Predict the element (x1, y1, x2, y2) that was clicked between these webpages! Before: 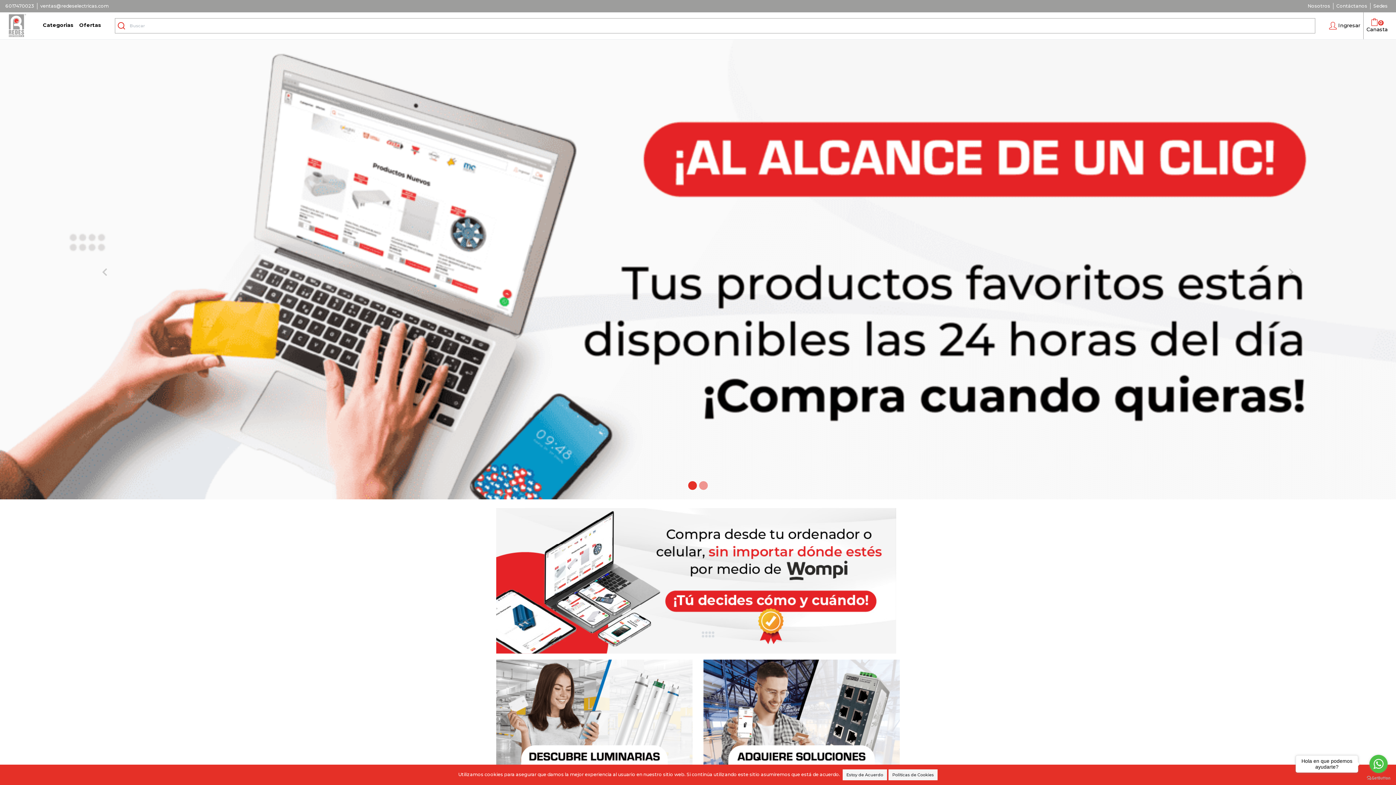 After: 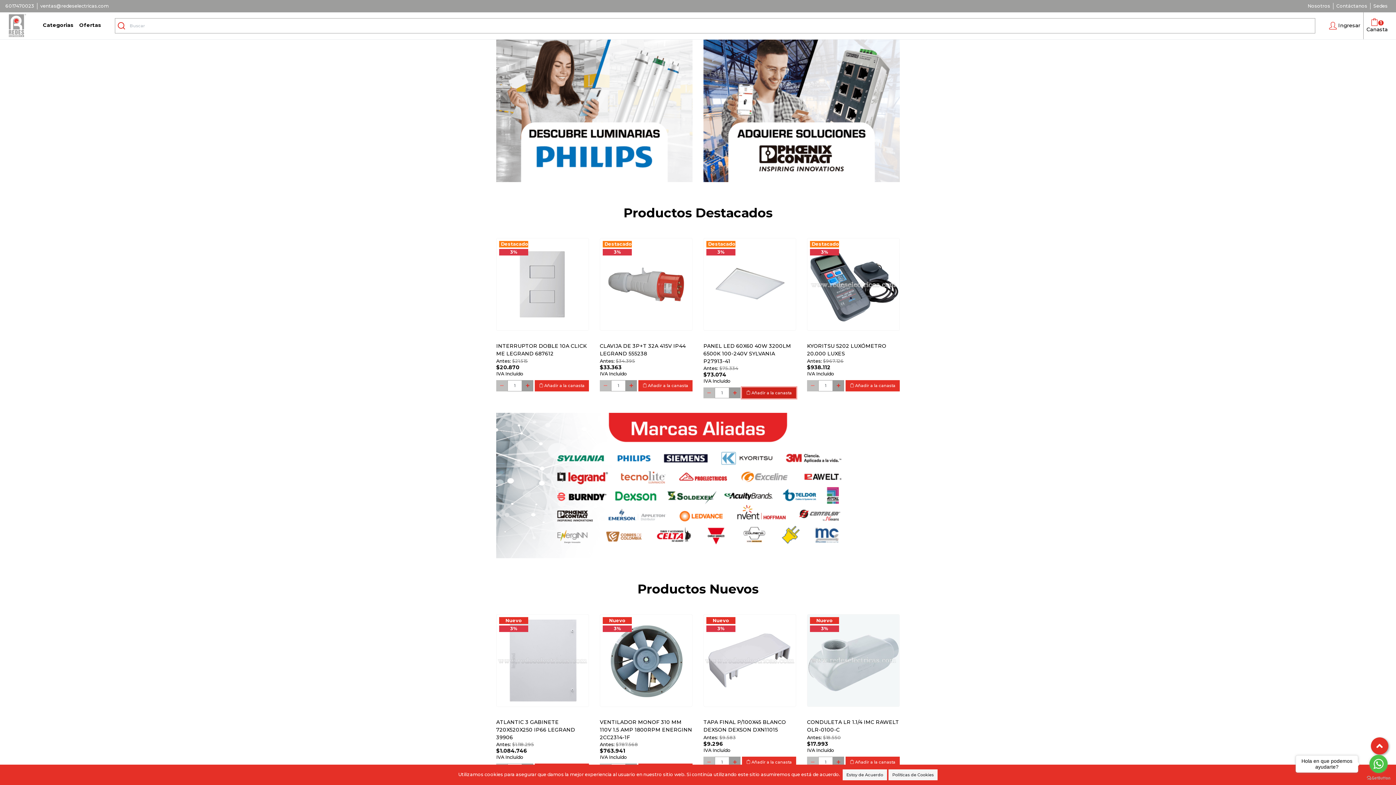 Action: label:  Añadir a la canasta bbox: (742, 420, 796, 431)